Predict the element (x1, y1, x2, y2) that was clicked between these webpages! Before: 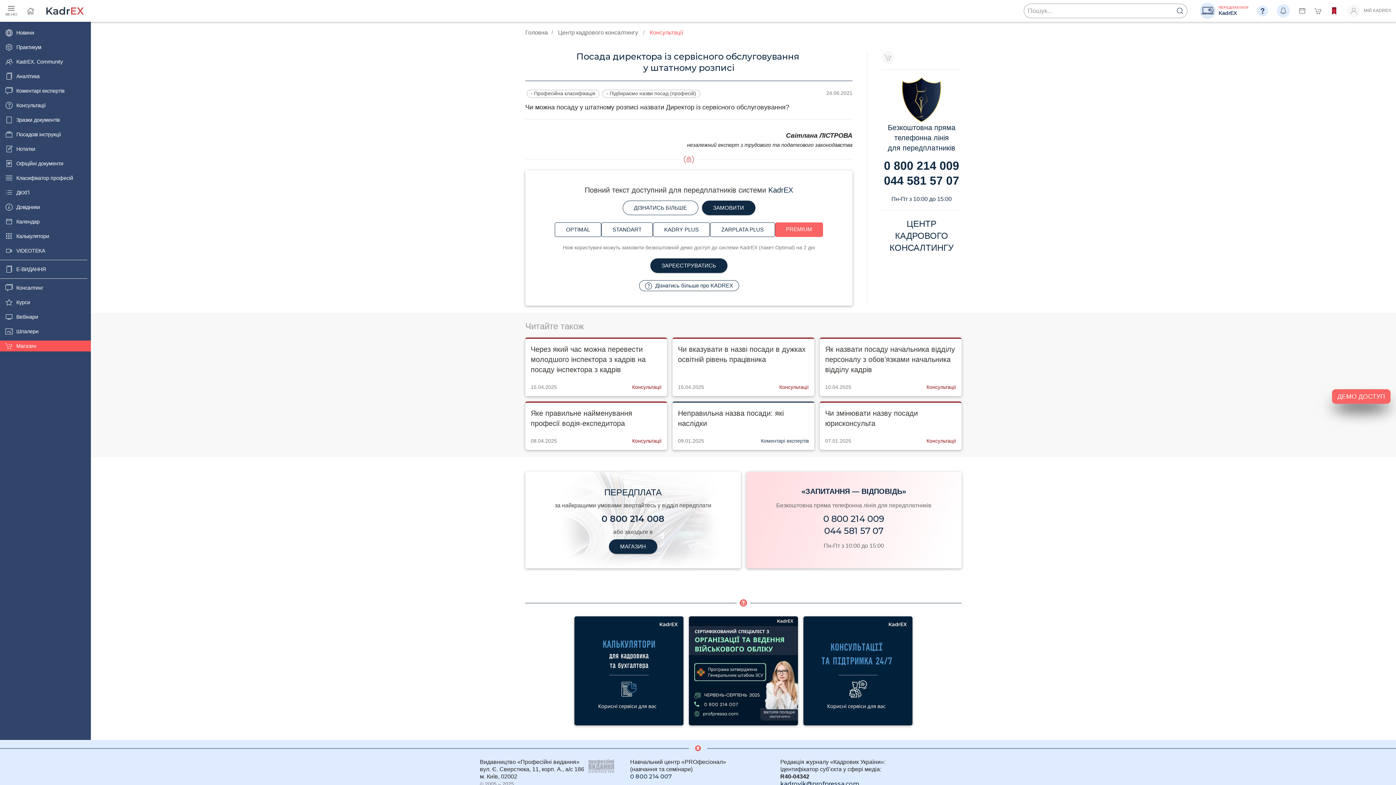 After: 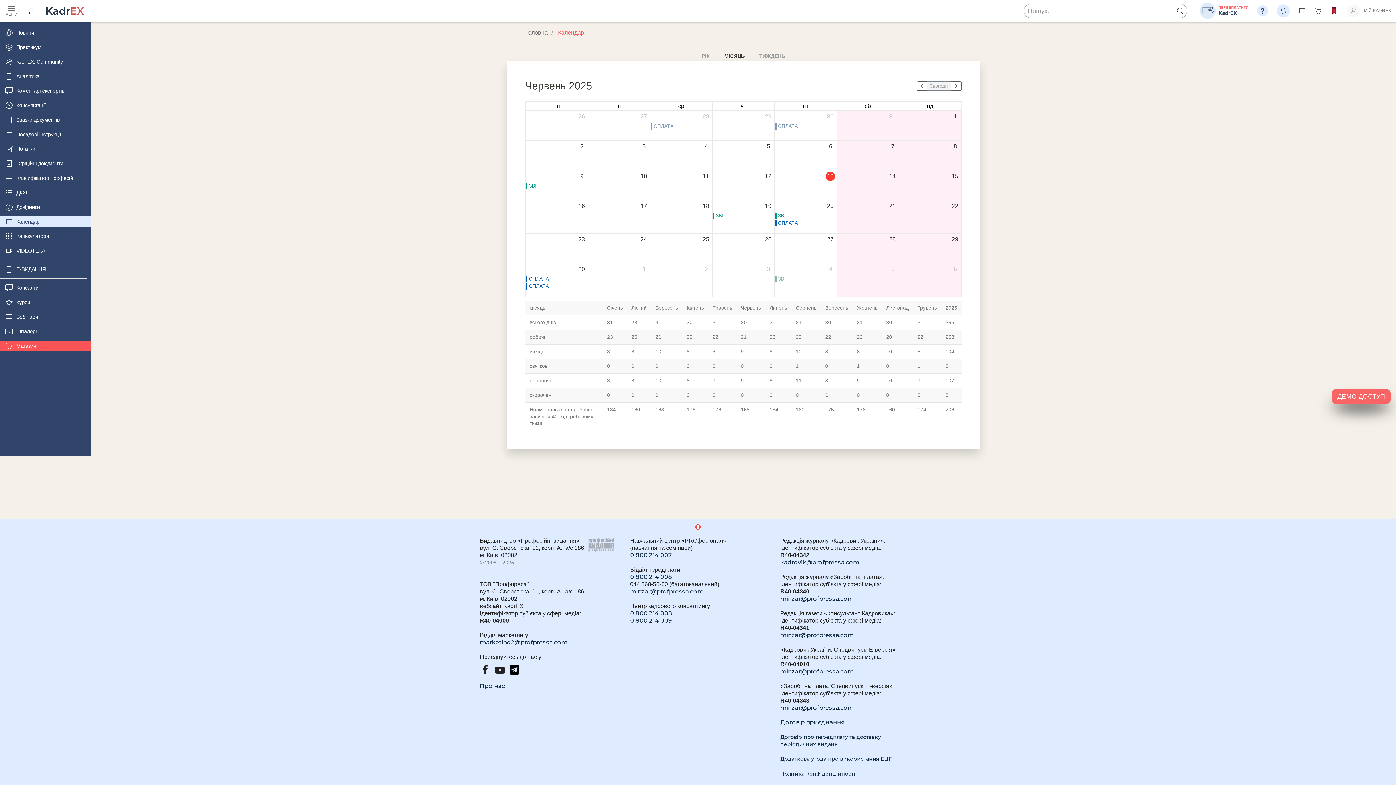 Action: bbox: (1294, 0, 1310, 21)